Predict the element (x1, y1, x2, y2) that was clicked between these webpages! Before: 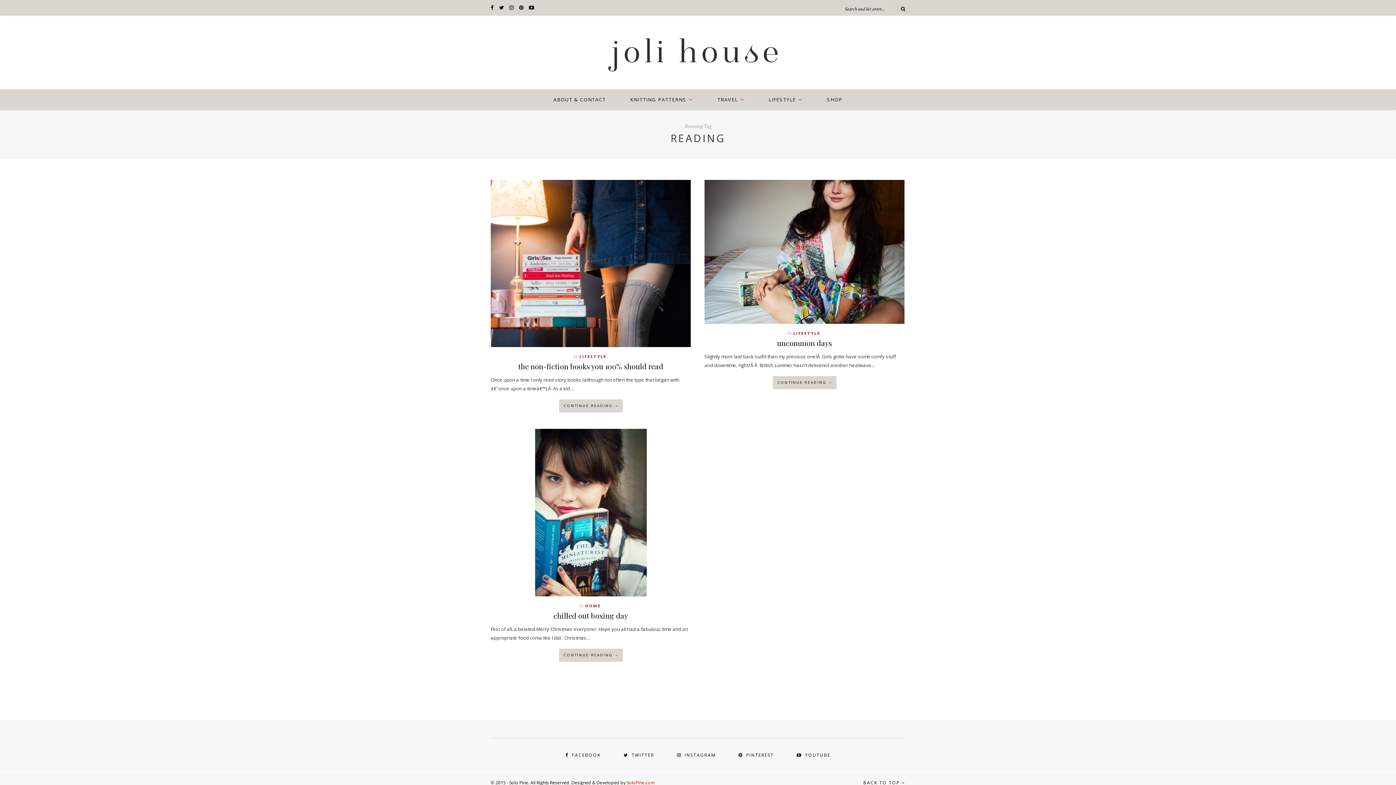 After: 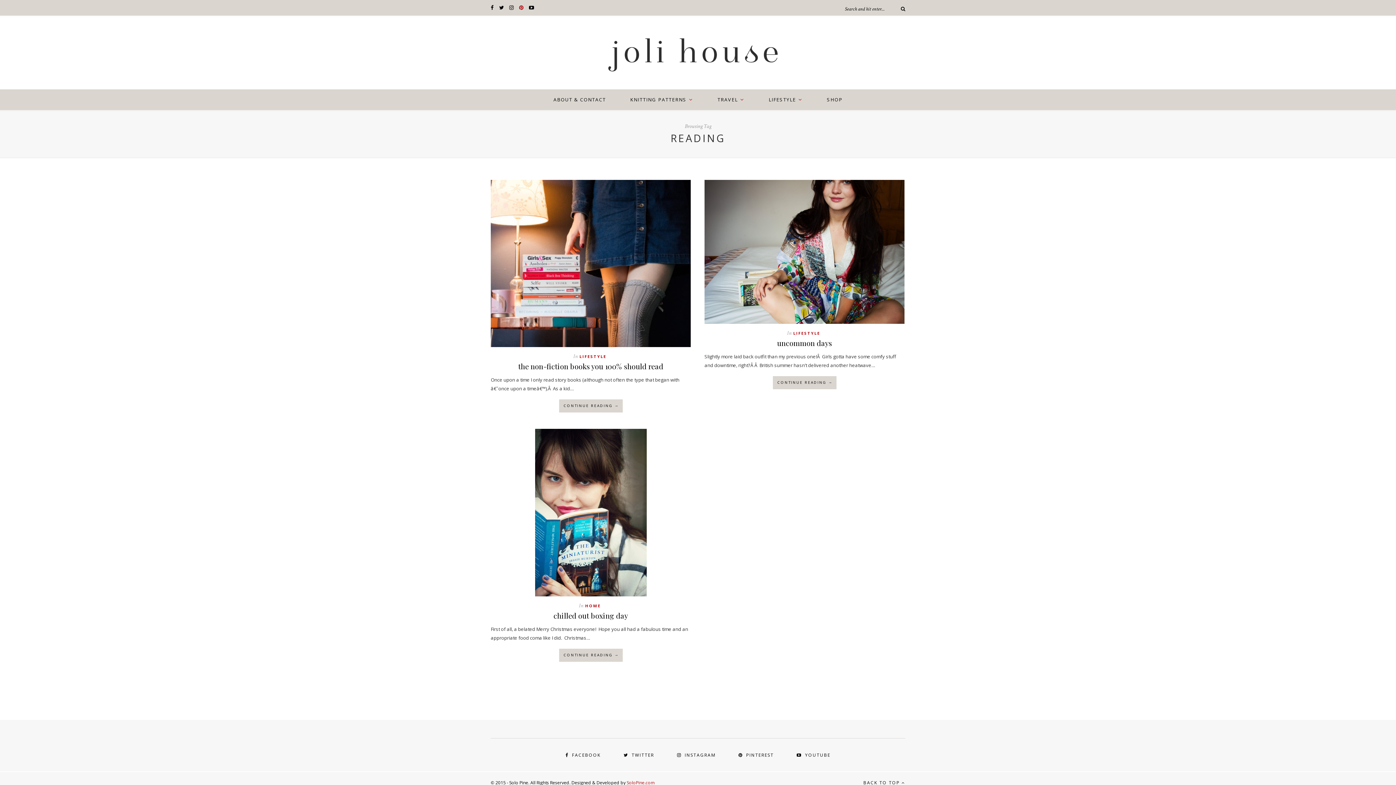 Action: bbox: (519, 4, 523, 10)